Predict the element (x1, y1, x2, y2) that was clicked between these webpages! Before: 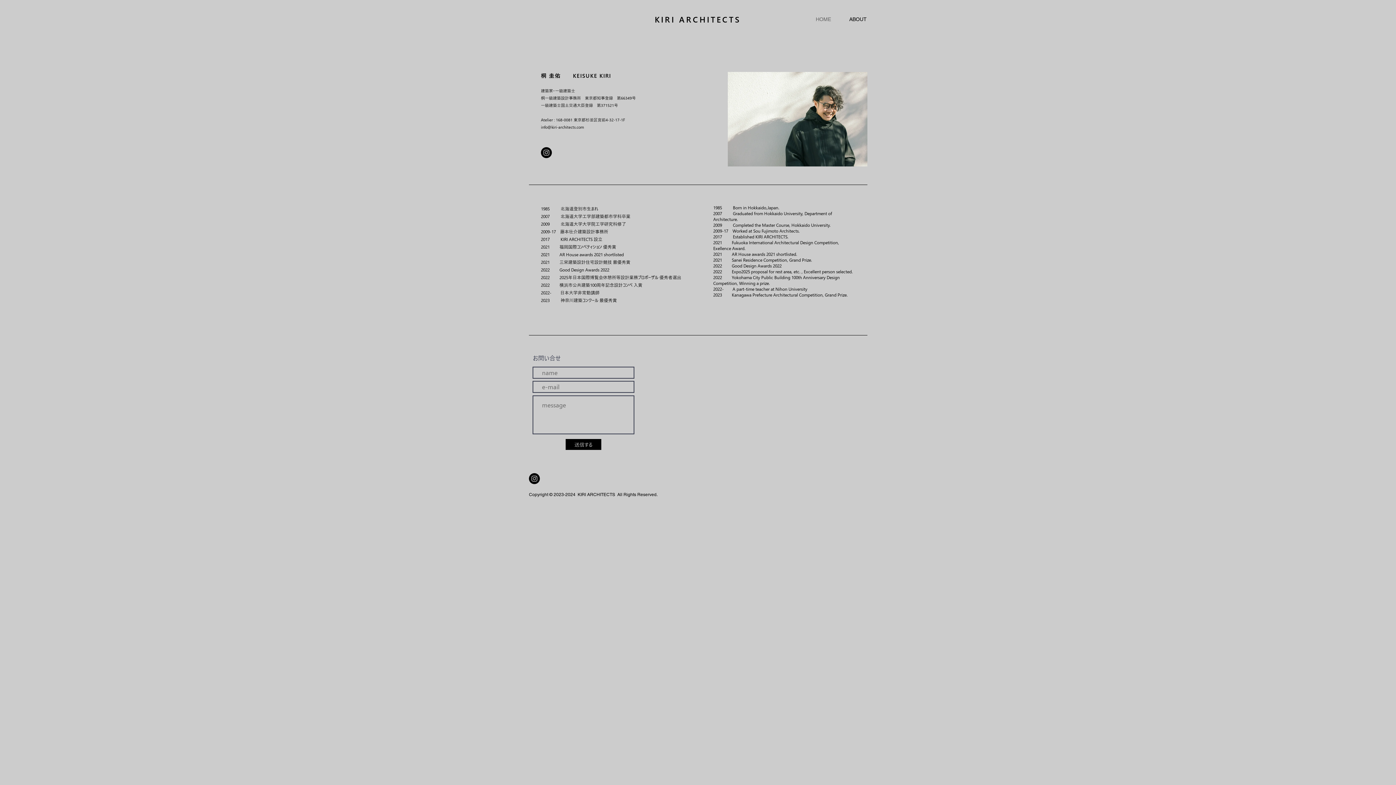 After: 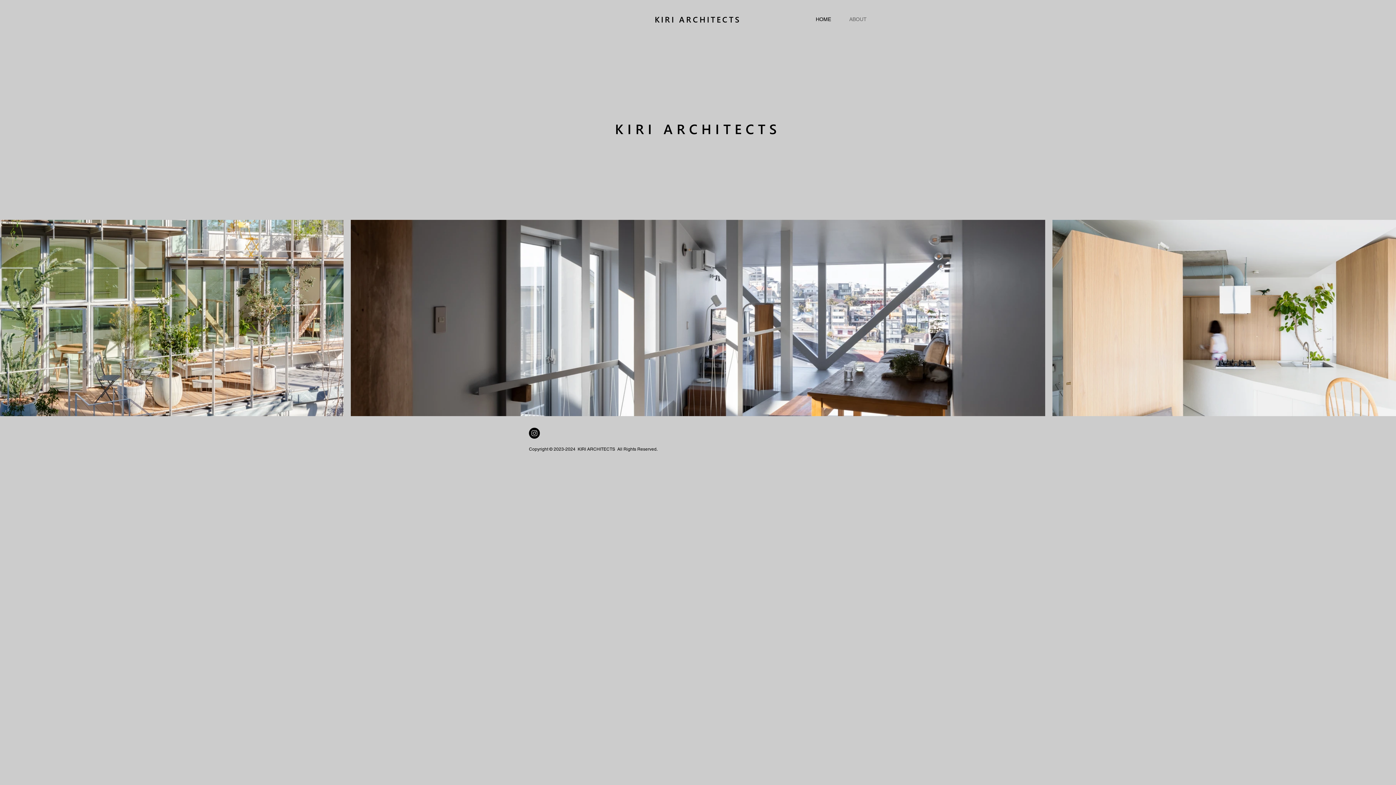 Action: bbox: (806, 14, 840, 24) label: HOME